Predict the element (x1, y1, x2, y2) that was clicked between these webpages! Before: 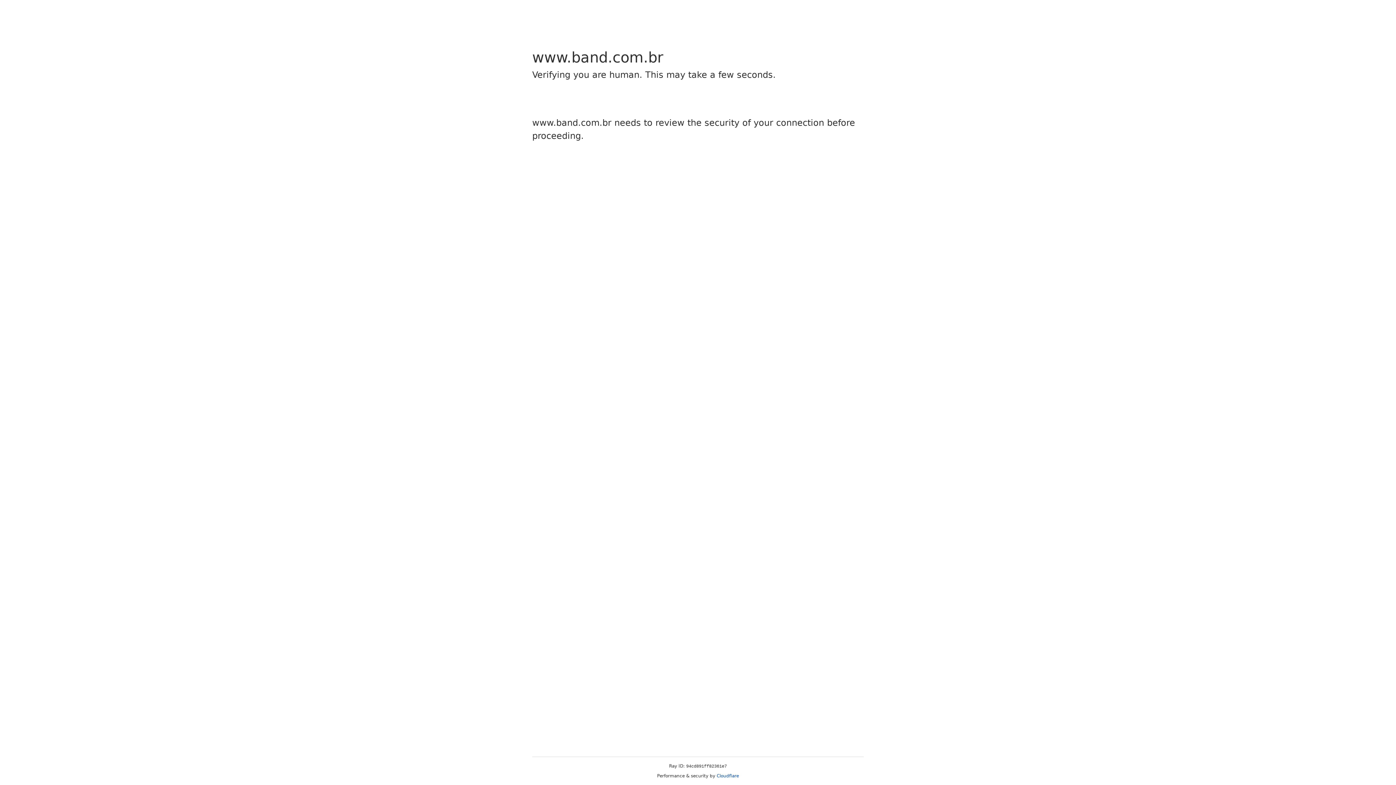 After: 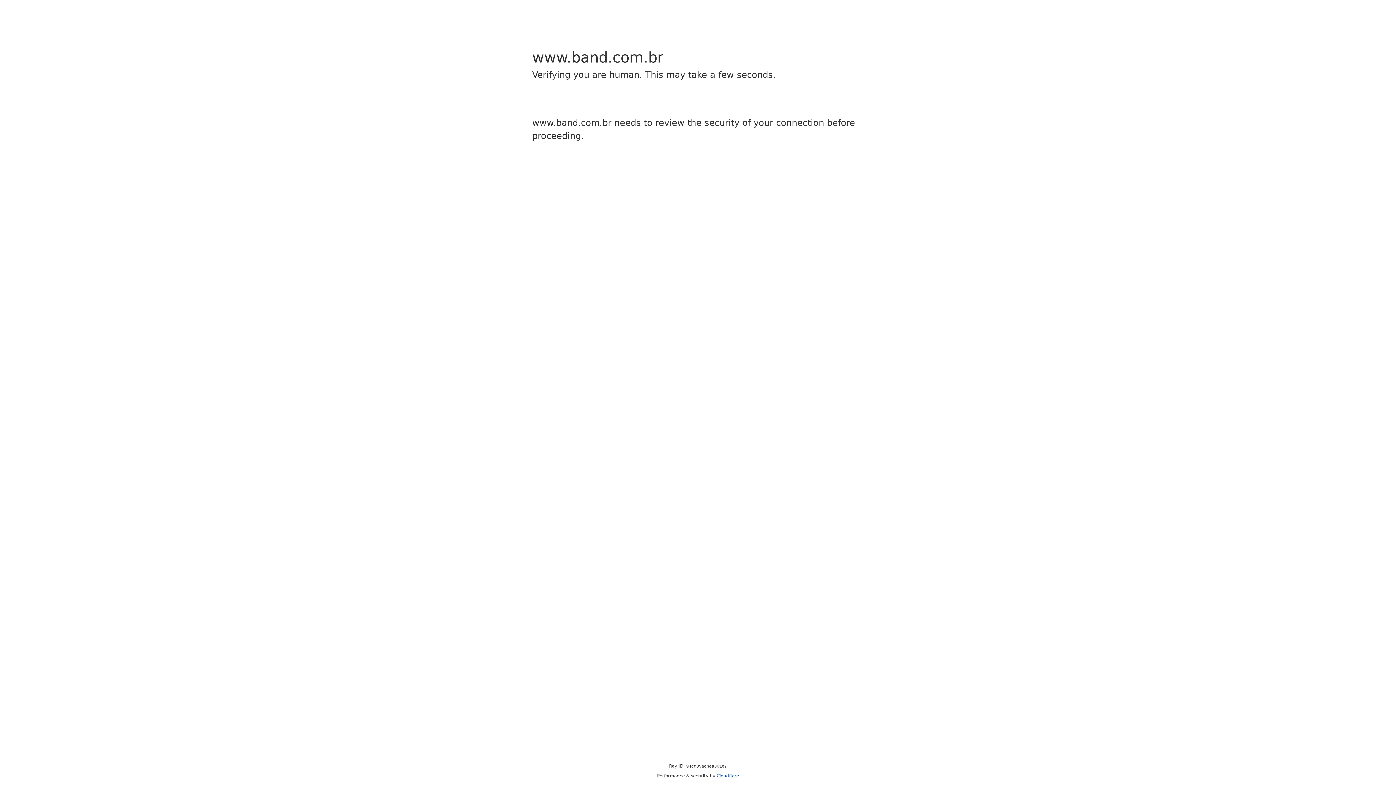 Action: bbox: (716, 773, 739, 778) label: Cloudflare